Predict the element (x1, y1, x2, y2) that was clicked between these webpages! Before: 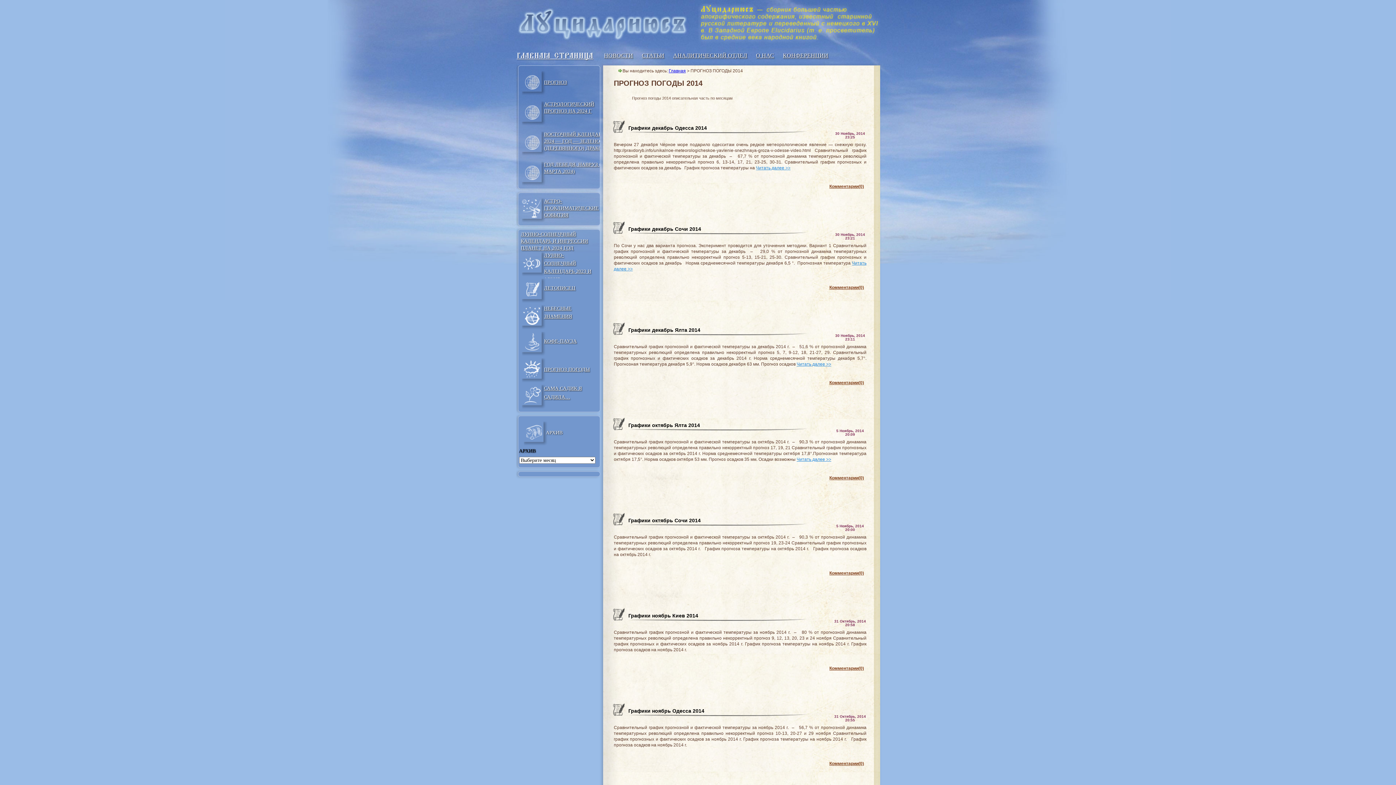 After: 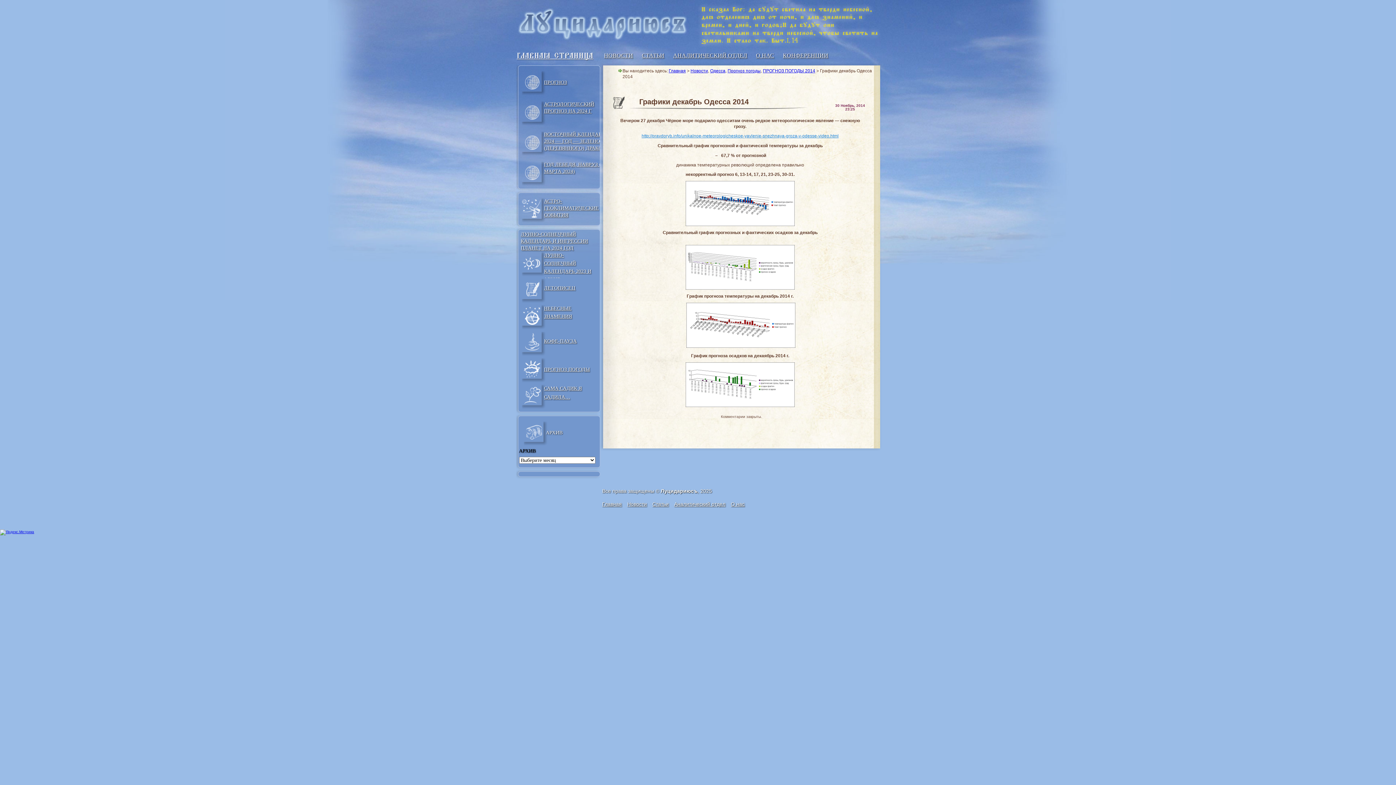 Action: label: Комментарии(0) bbox: (829, 182, 866, 190)